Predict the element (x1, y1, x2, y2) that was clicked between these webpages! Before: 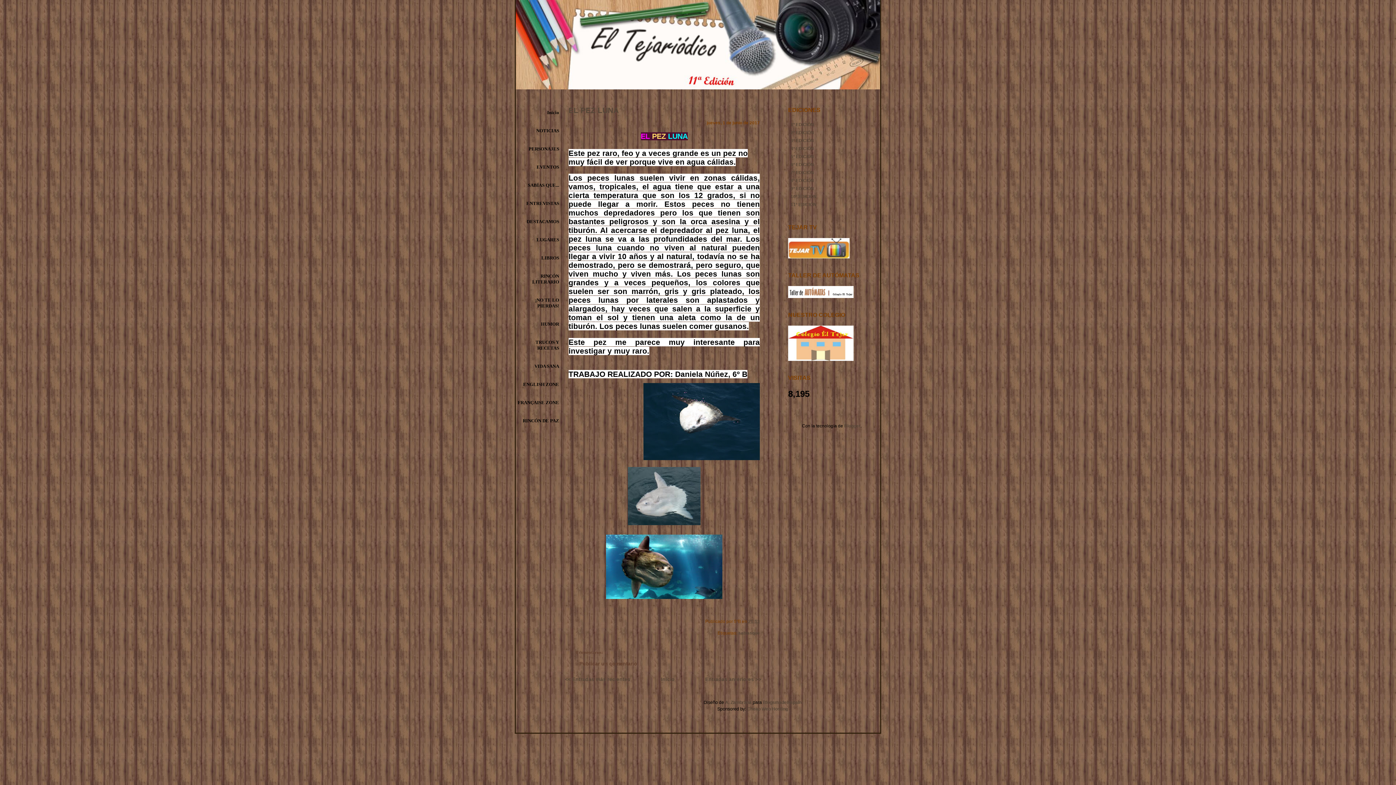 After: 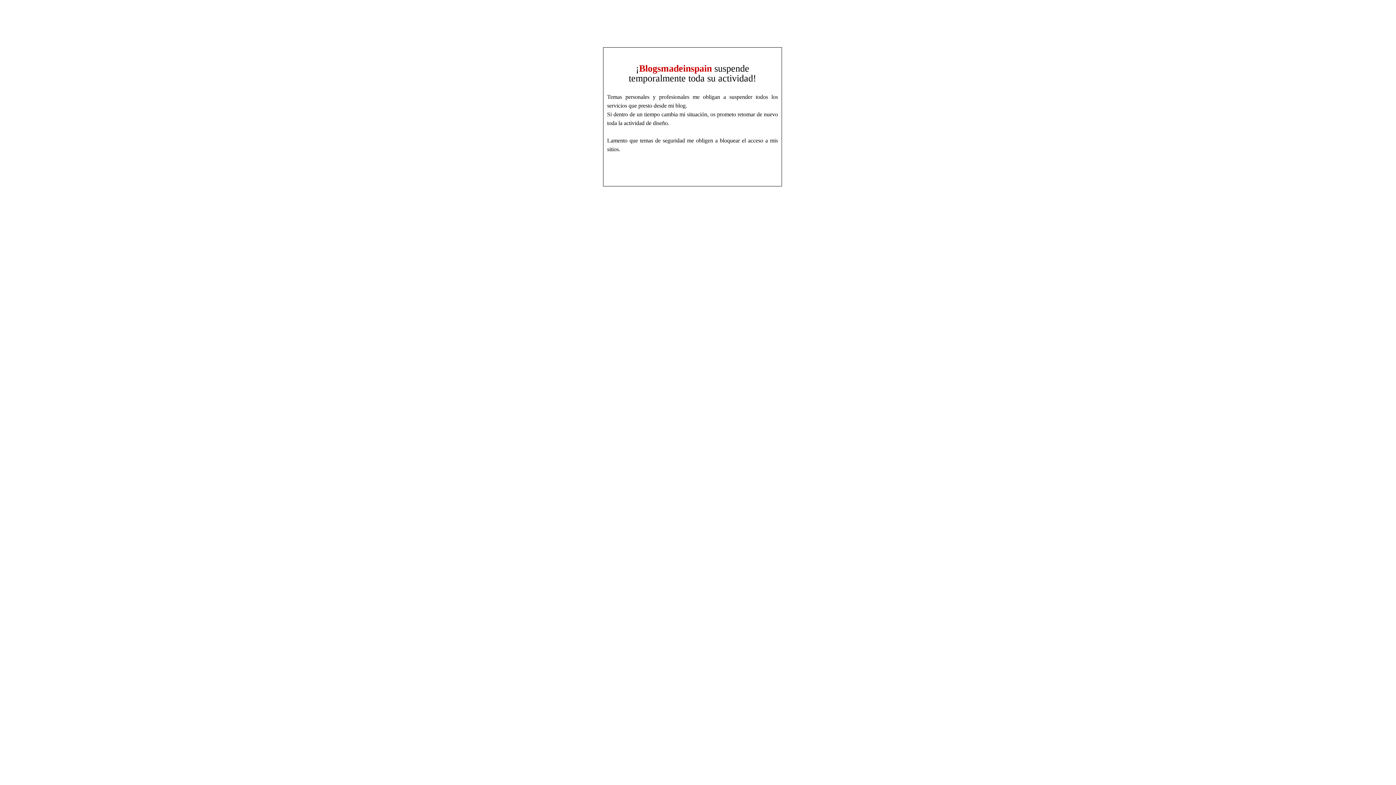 Action: label:  Blogsmadeinspain bbox: (762, 700, 801, 705)